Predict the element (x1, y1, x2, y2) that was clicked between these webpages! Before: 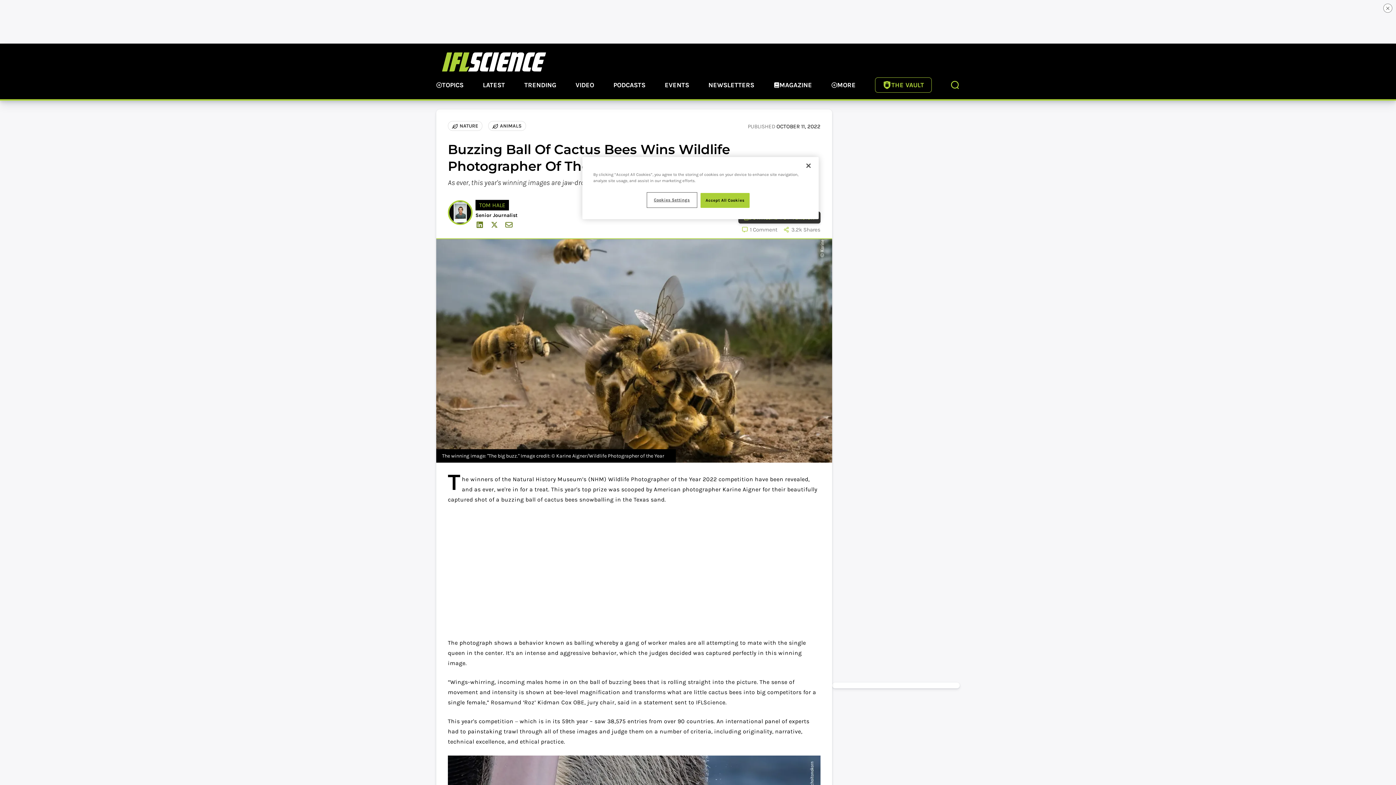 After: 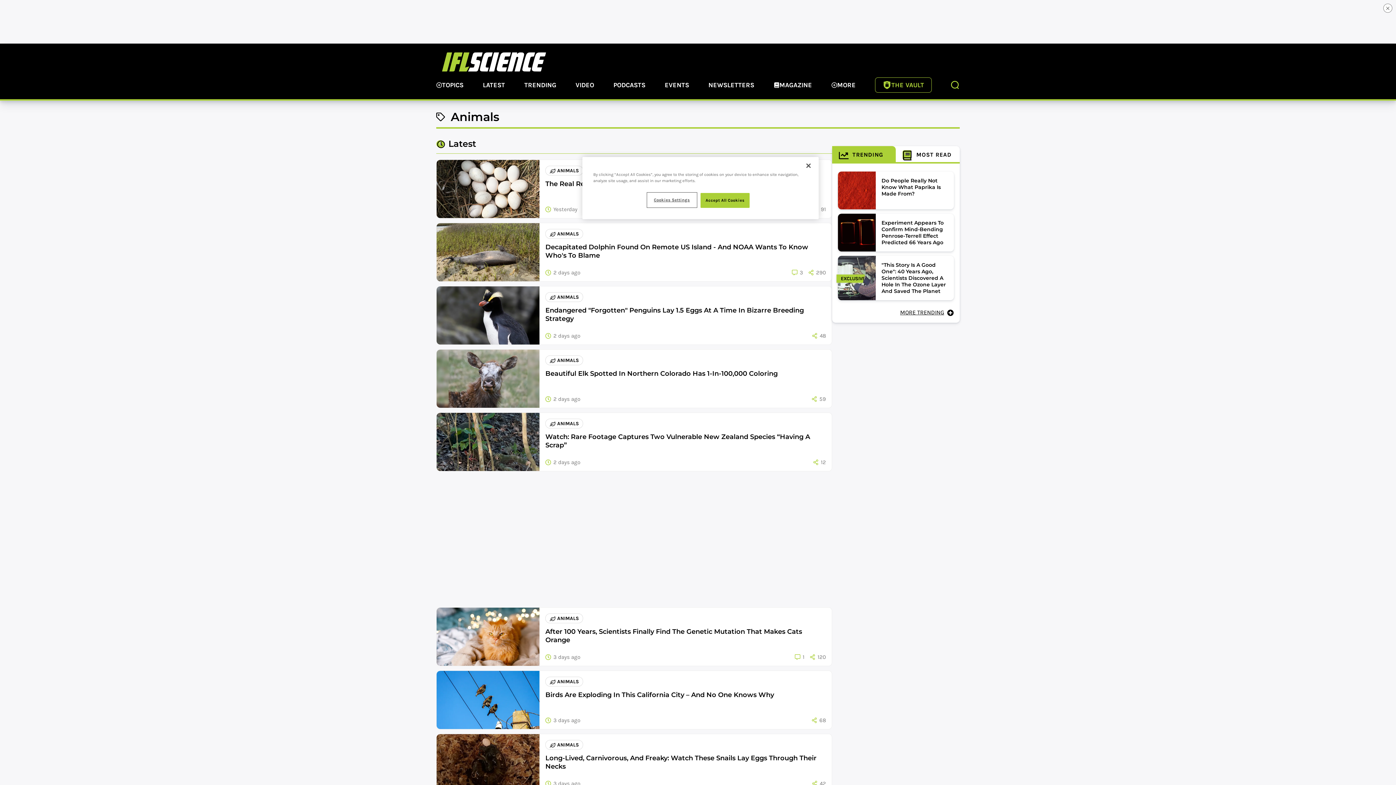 Action: bbox: (488, 121, 526, 130) label: ANIMALS